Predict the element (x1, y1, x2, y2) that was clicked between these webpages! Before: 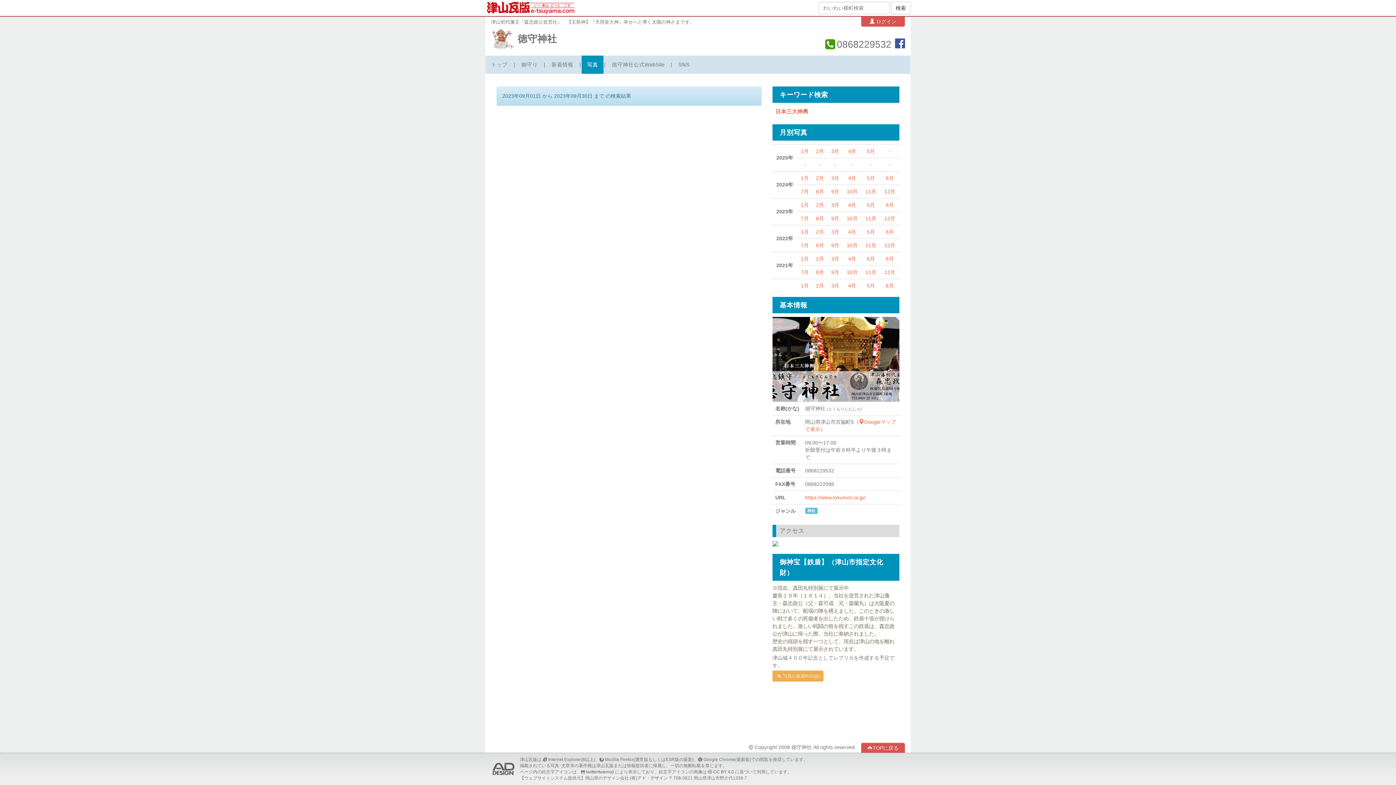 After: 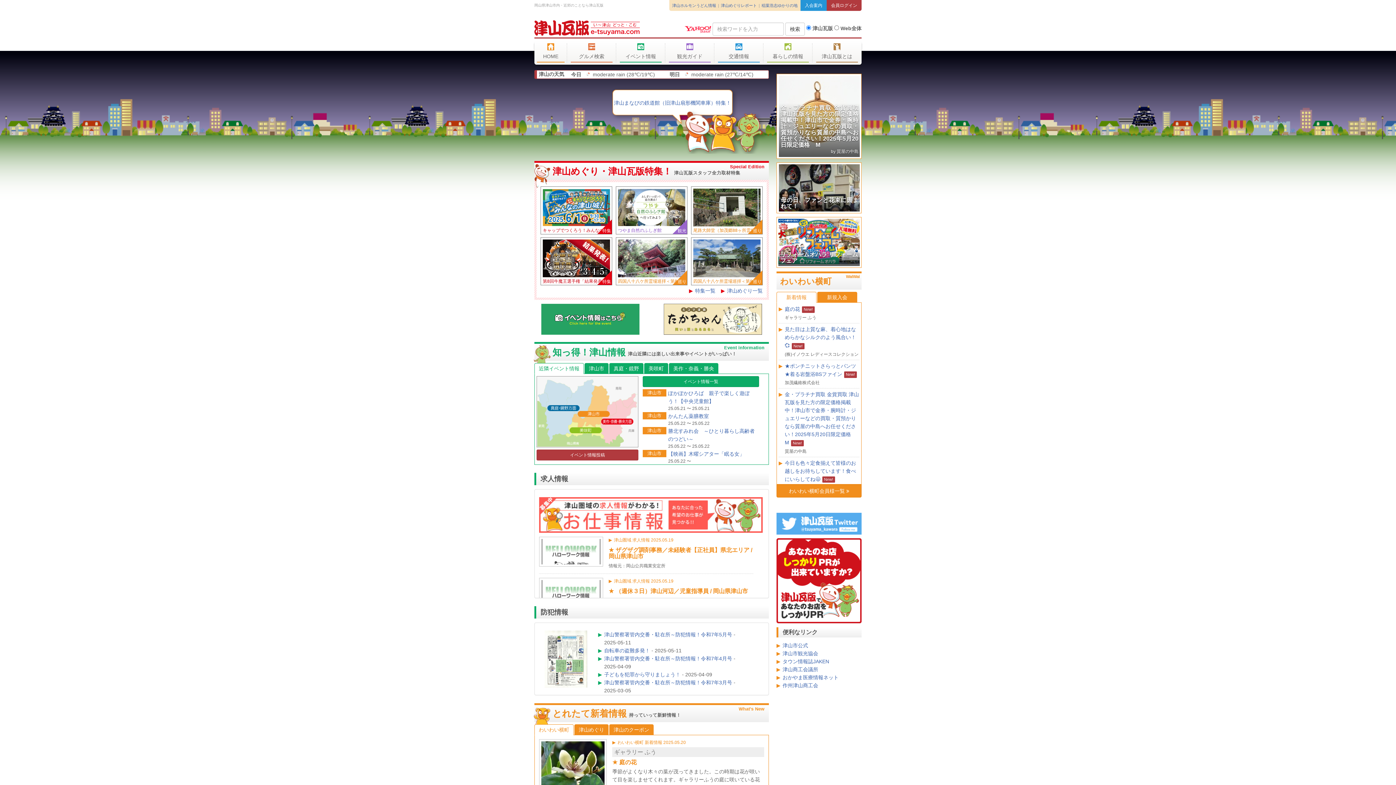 Action: bbox: (487, 4, 574, 10)